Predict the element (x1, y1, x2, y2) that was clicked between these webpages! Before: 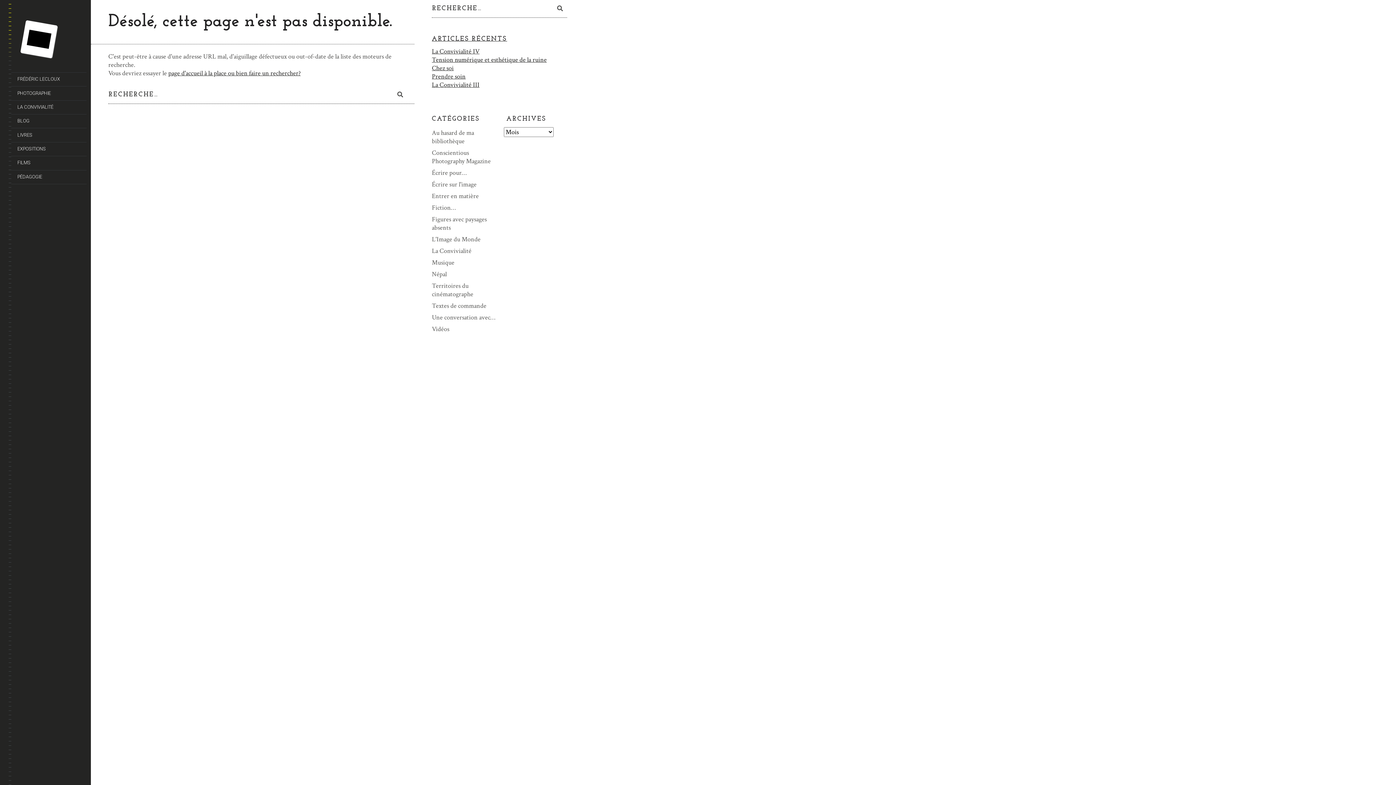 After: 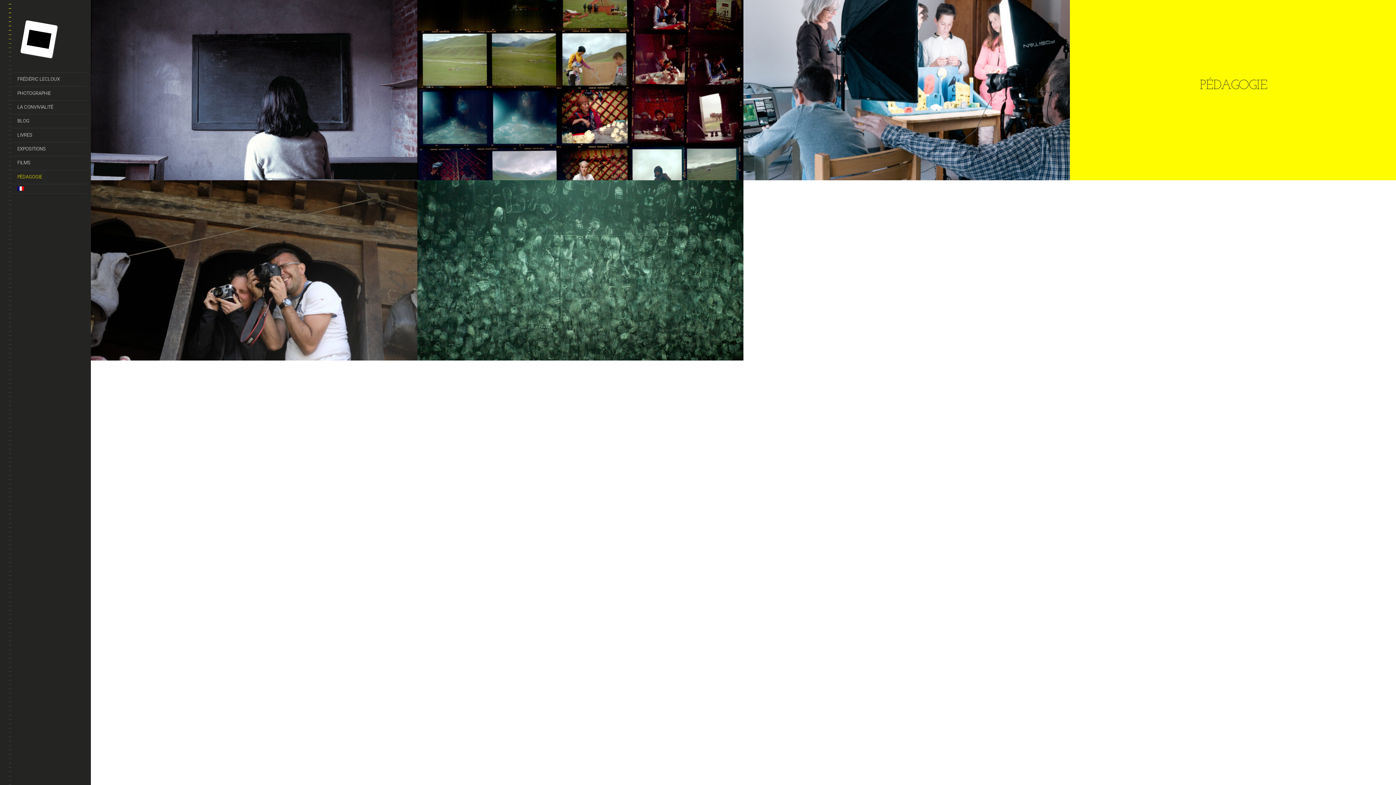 Action: label: PÉDAGOGIE bbox: (8, 170, 86, 183)